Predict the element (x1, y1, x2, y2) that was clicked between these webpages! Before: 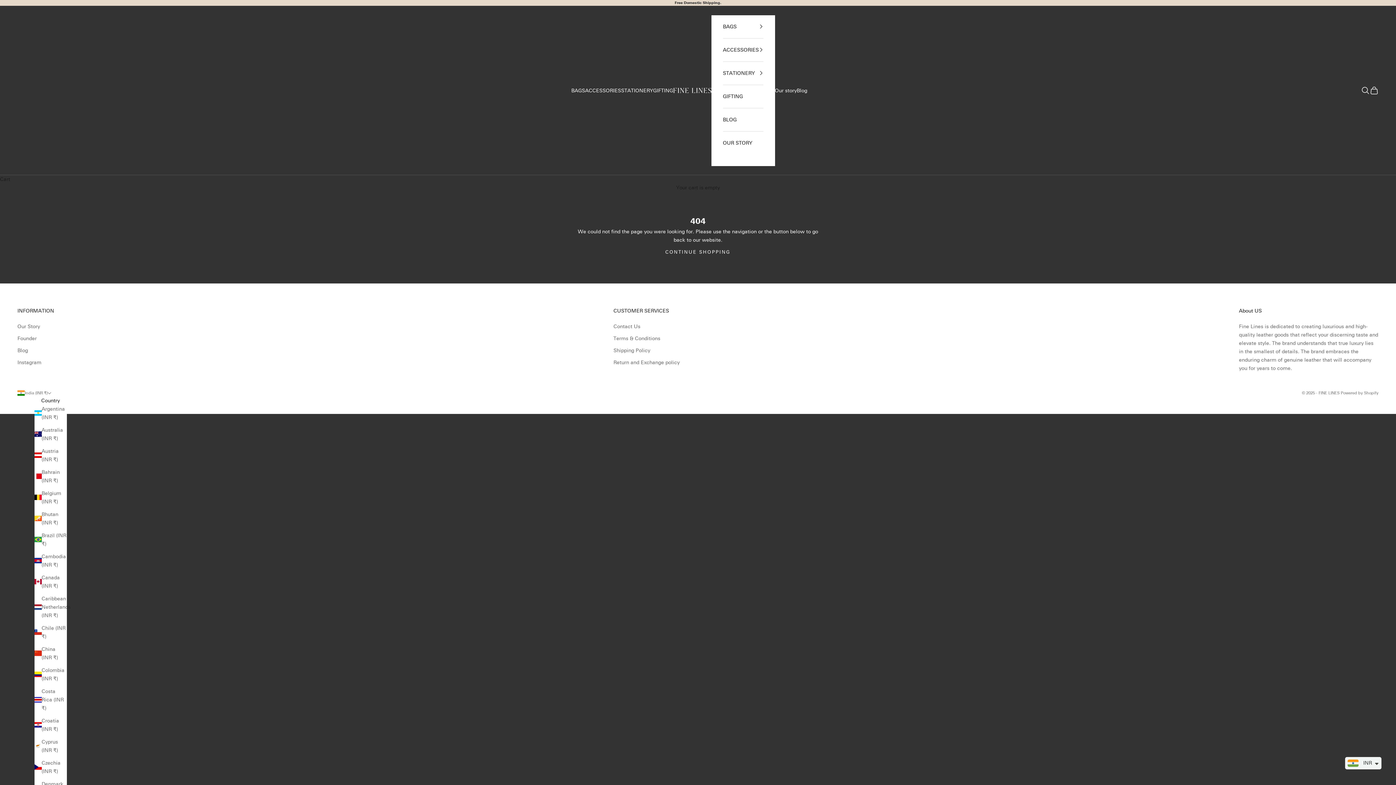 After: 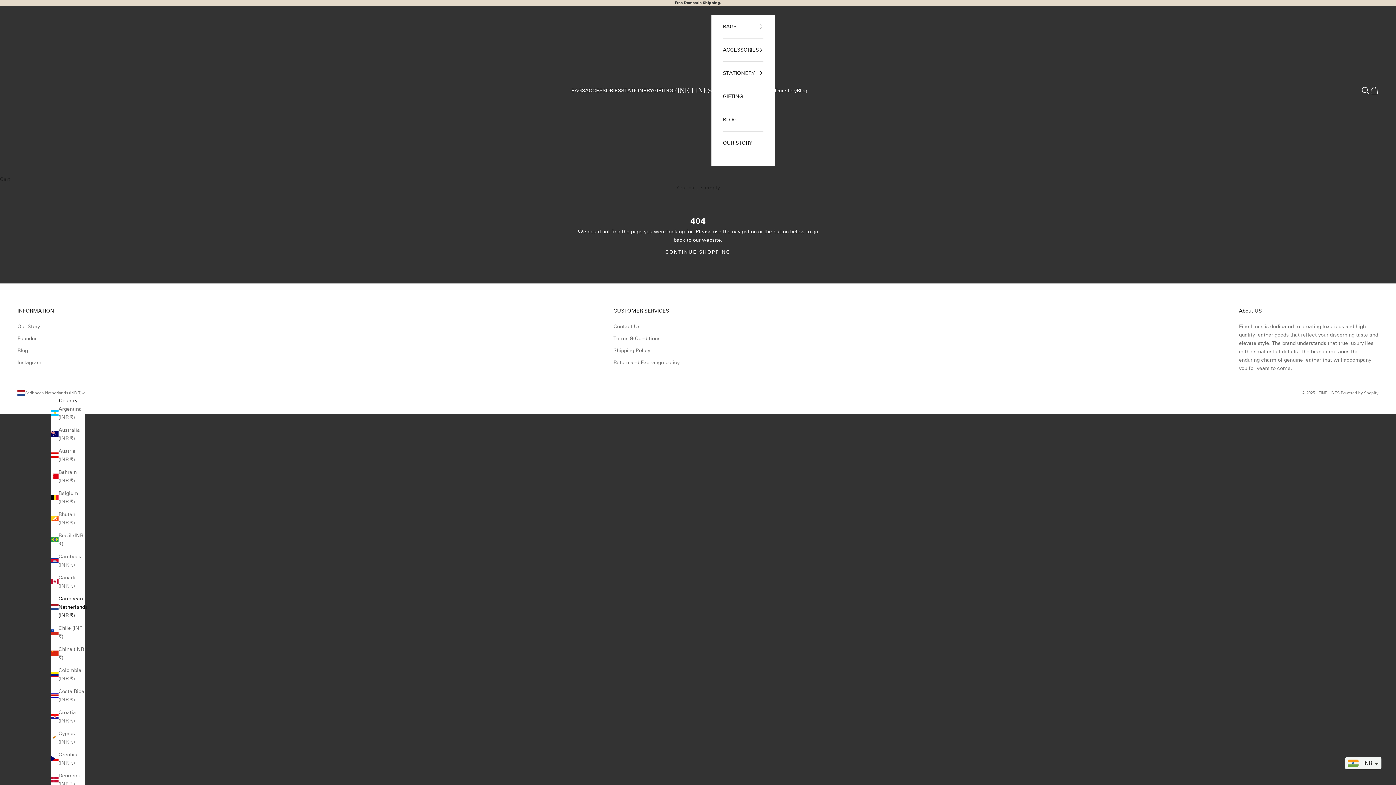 Action: bbox: (34, 594, 66, 619) label: Caribbean Netherlands (INR ₹)